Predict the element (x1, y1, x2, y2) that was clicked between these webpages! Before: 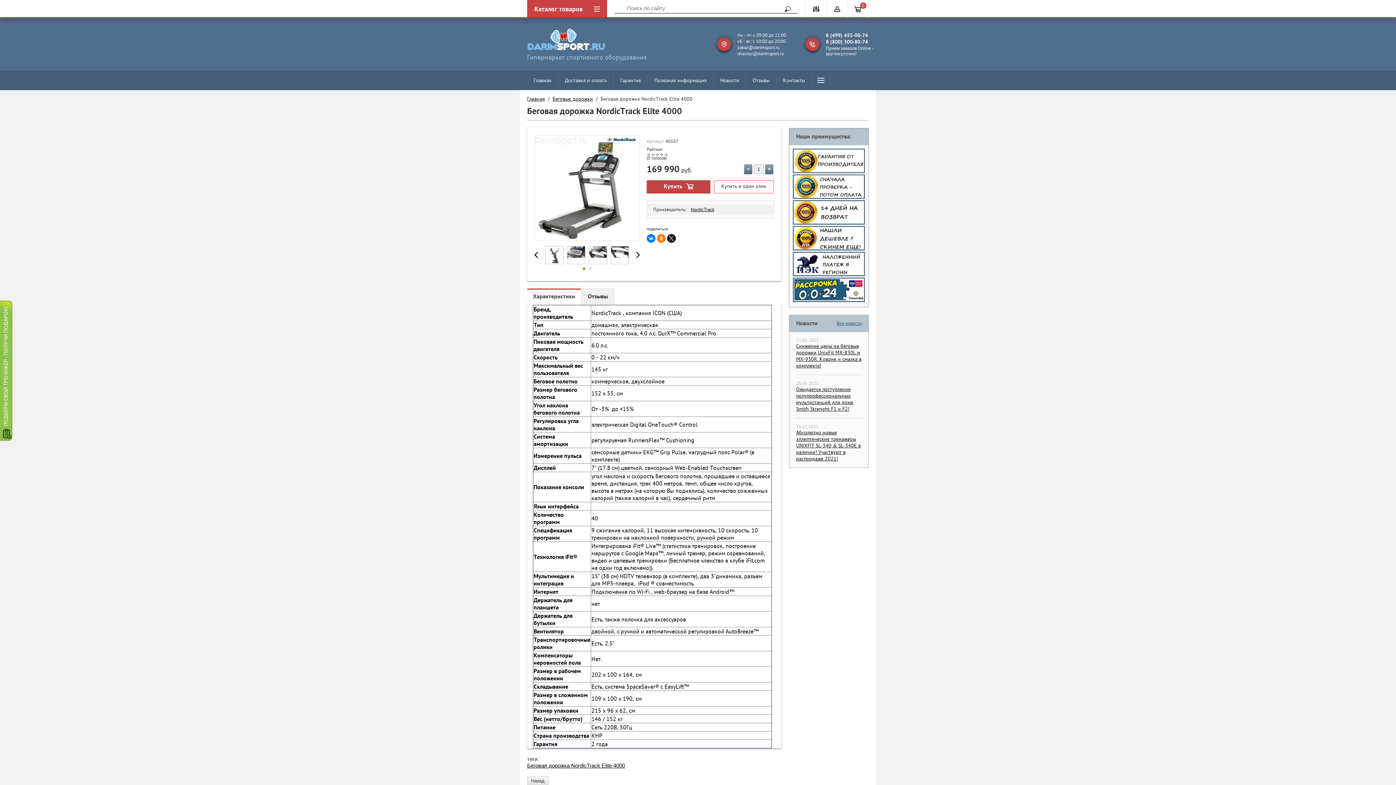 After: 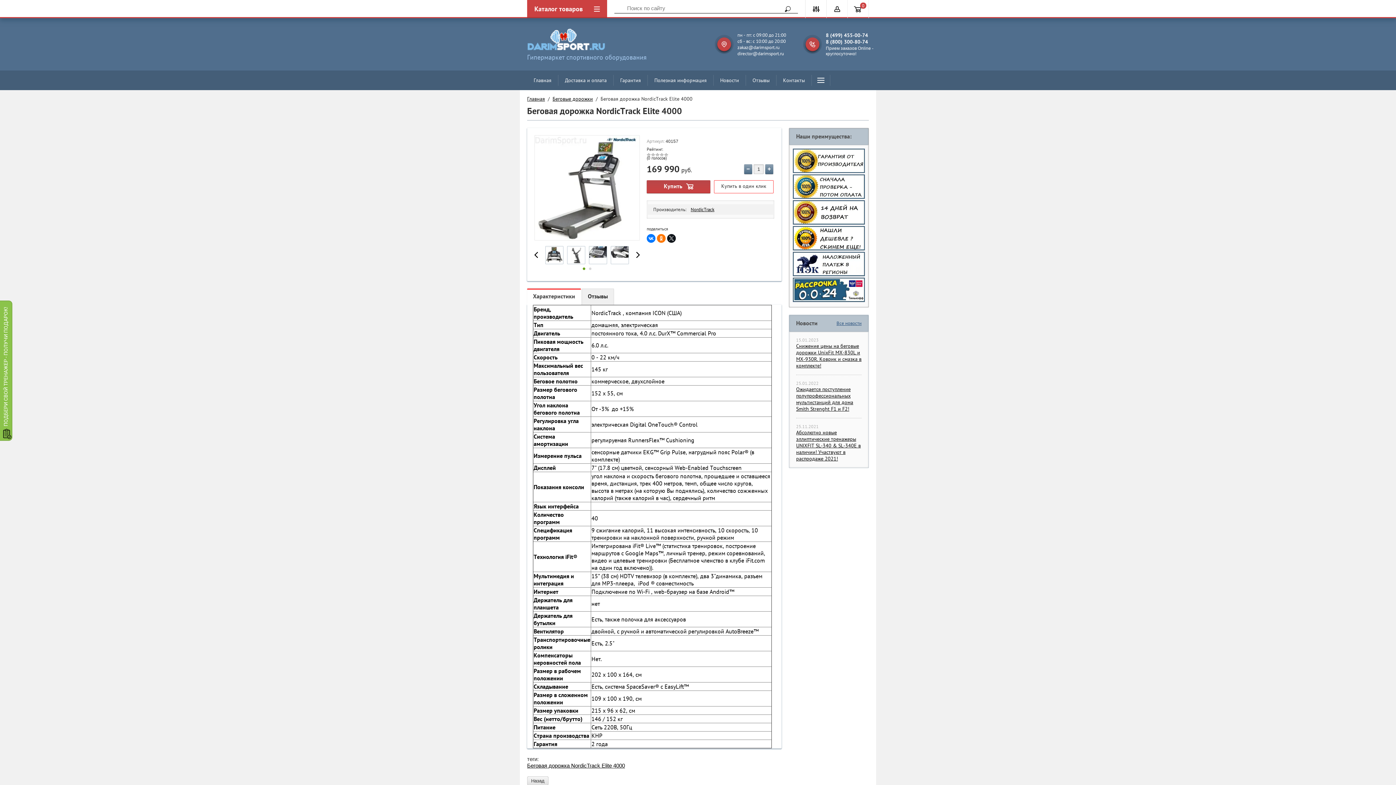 Action: bbox: (793, 244, 865, 252)